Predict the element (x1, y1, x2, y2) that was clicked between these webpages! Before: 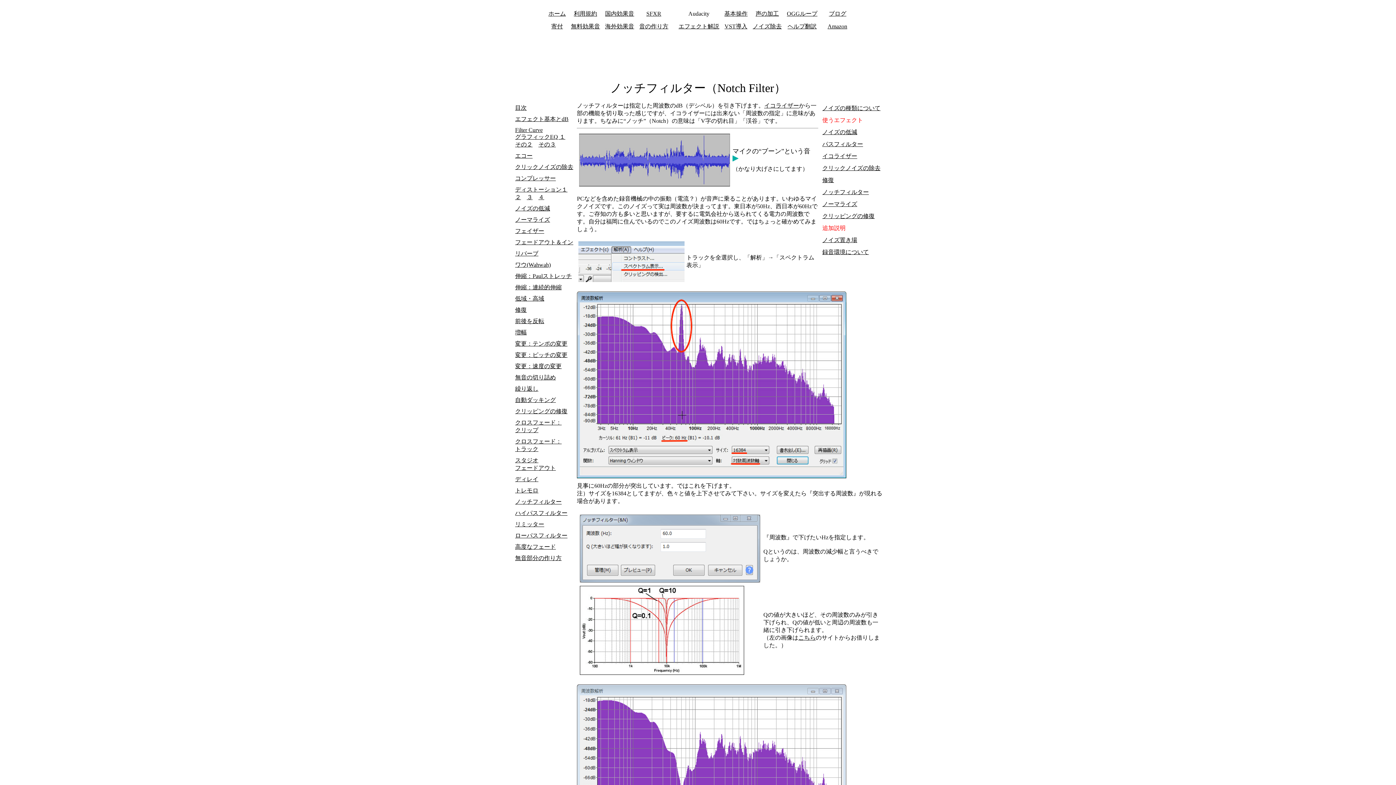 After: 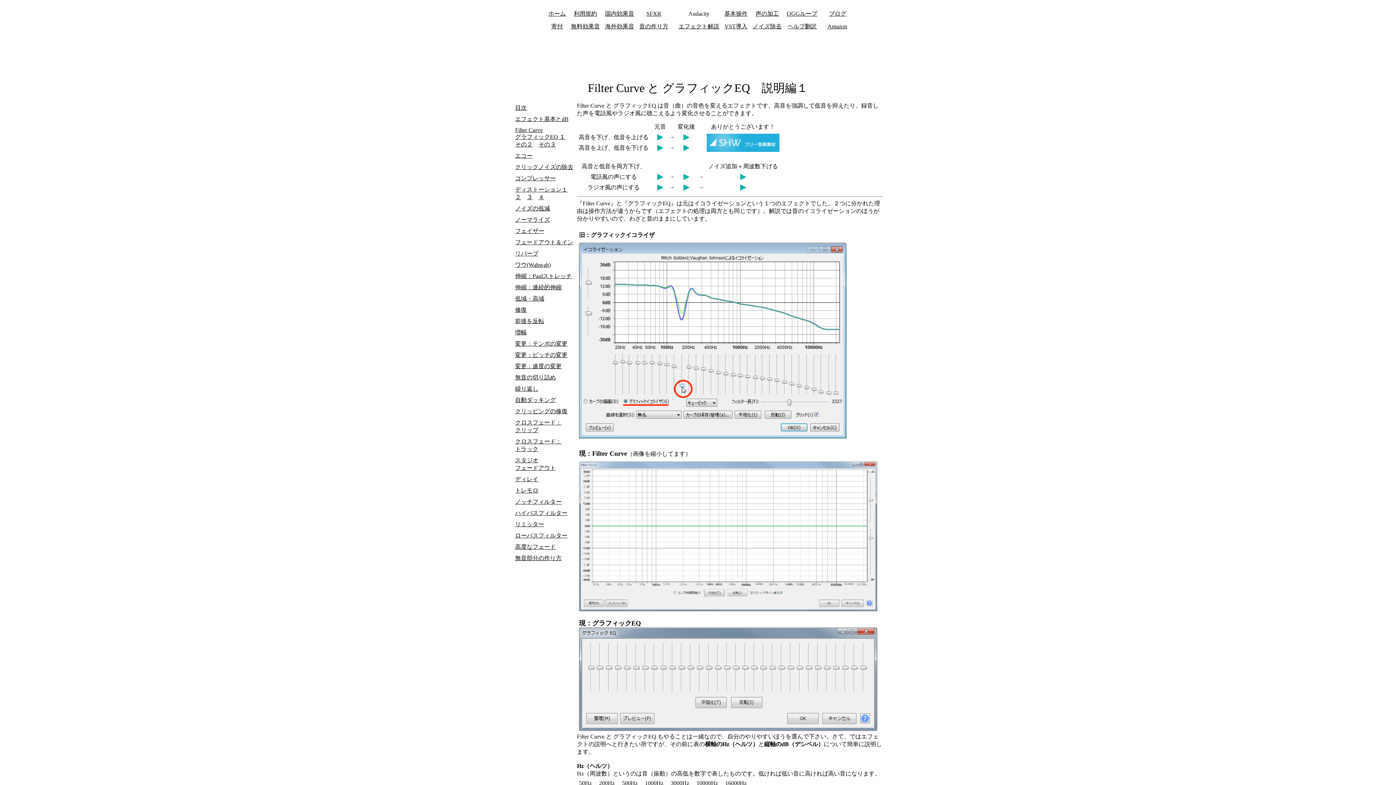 Action: label: Filter Curve bbox: (515, 126, 542, 133)